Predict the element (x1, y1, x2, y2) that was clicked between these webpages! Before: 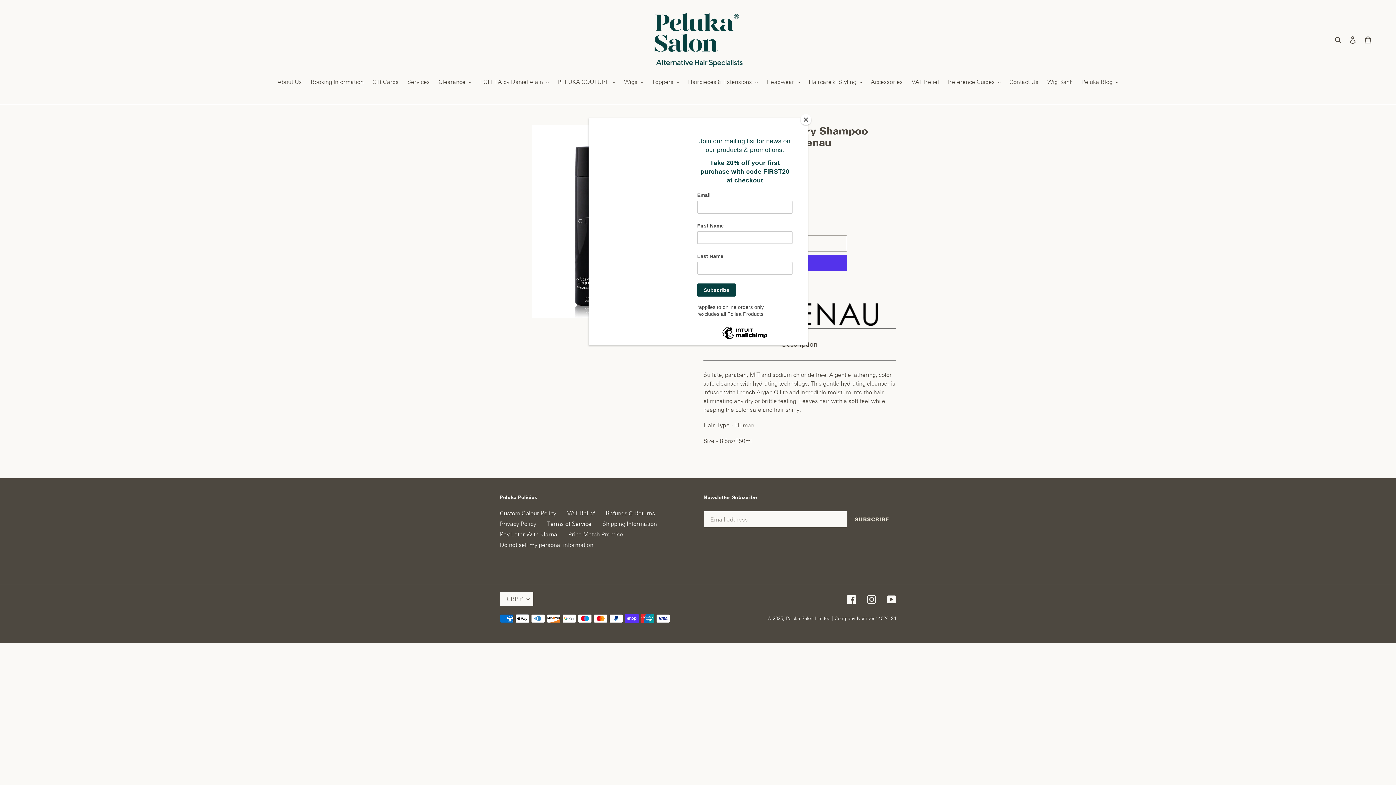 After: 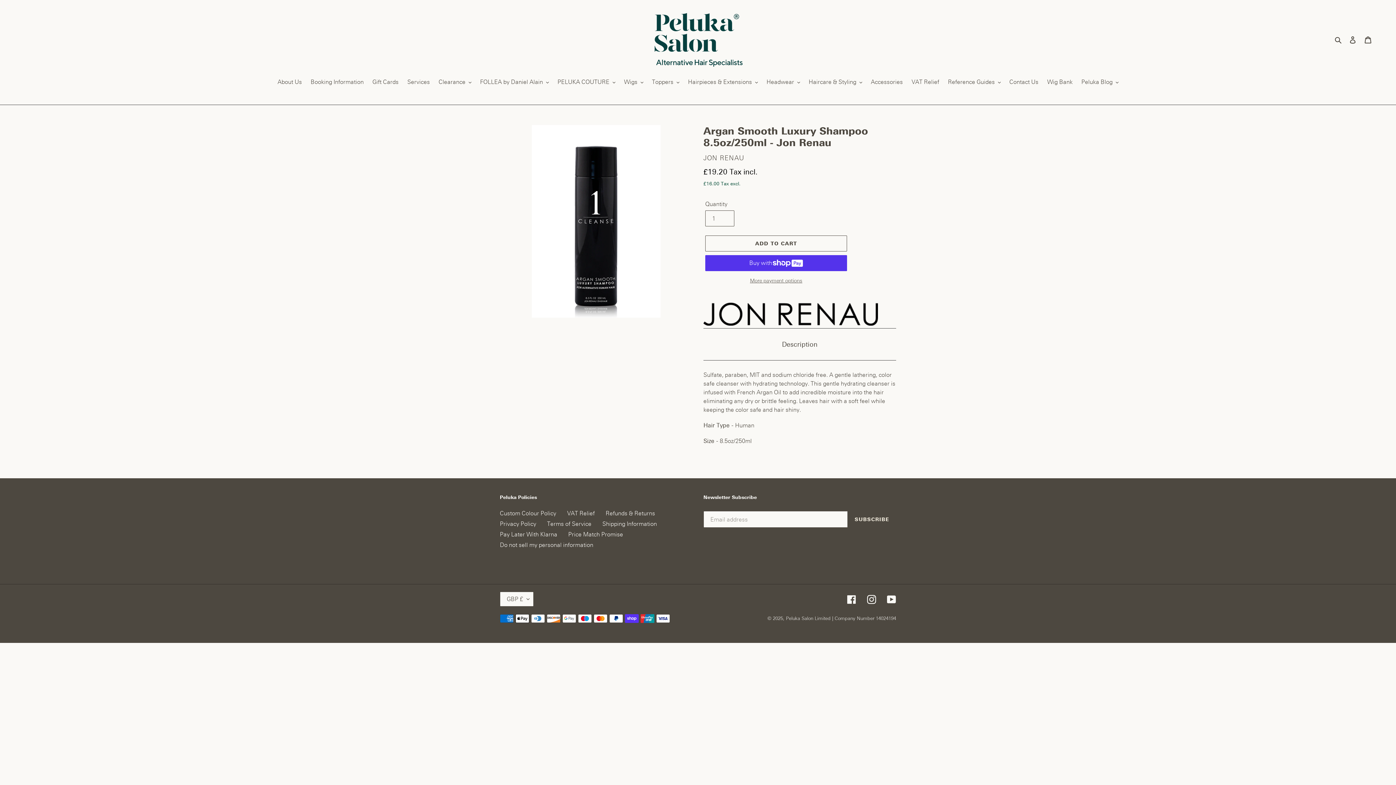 Action: label: Close bbox: (800, 114, 811, 125)